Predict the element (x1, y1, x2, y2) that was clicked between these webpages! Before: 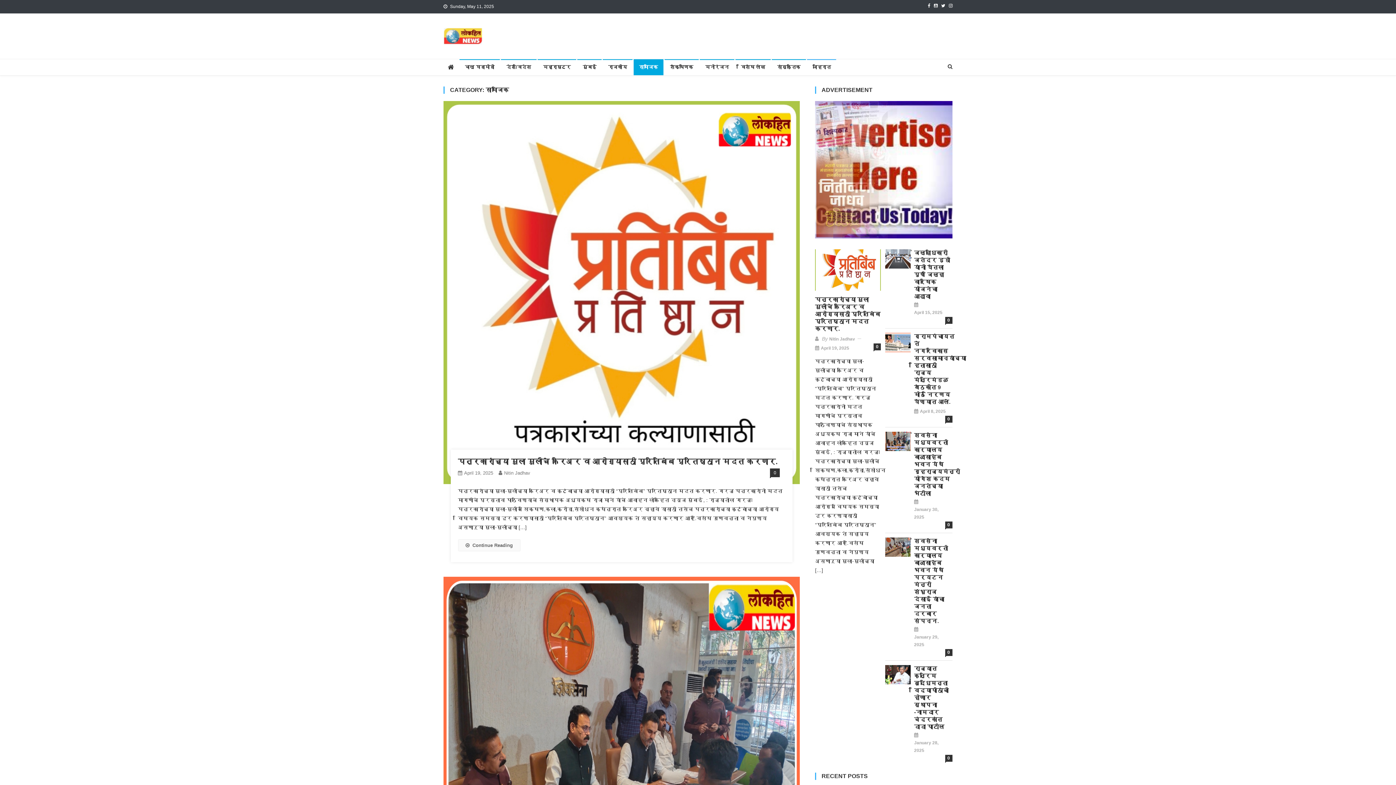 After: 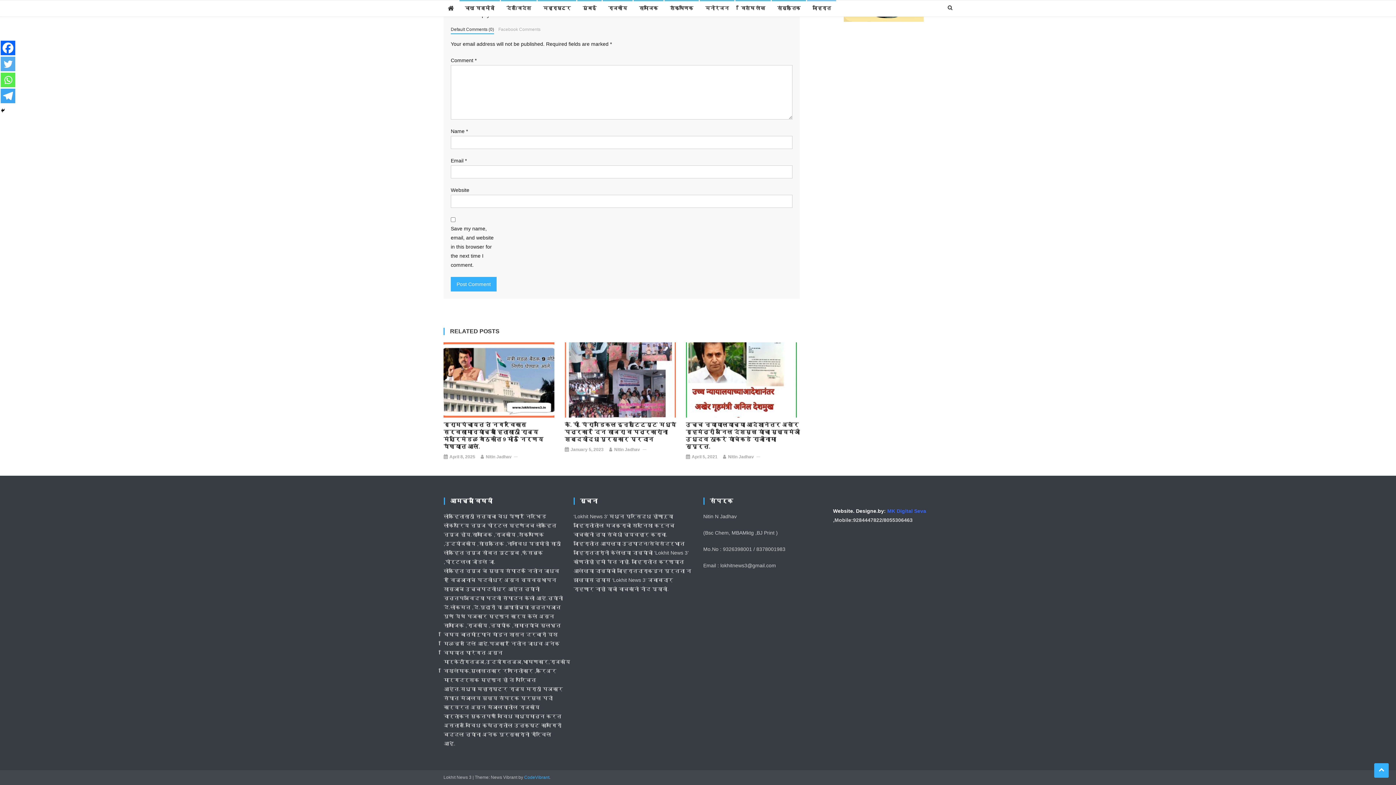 Action: label: 0 bbox: (873, 343, 881, 350)